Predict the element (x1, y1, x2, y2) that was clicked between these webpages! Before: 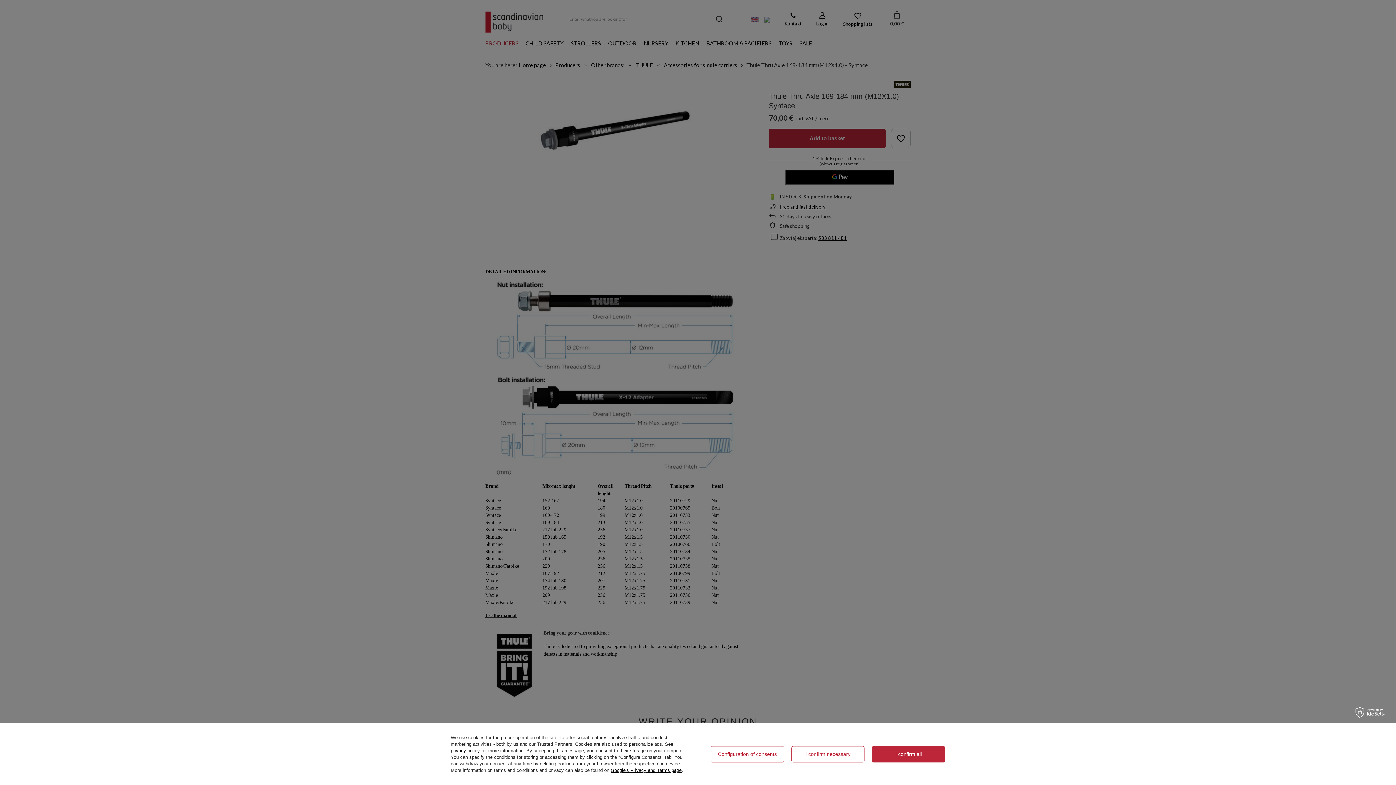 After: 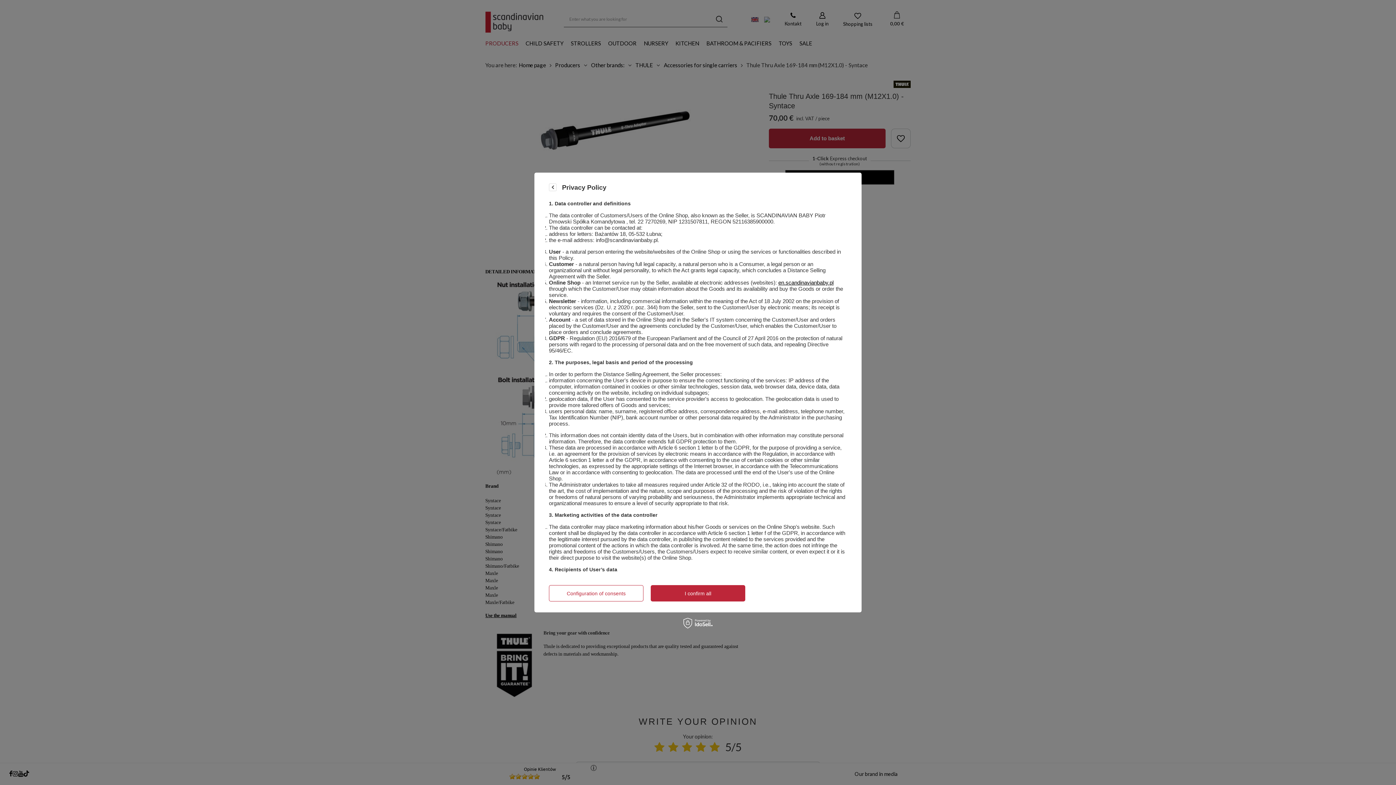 Action: bbox: (450, 748, 480, 753) label: privacy policy